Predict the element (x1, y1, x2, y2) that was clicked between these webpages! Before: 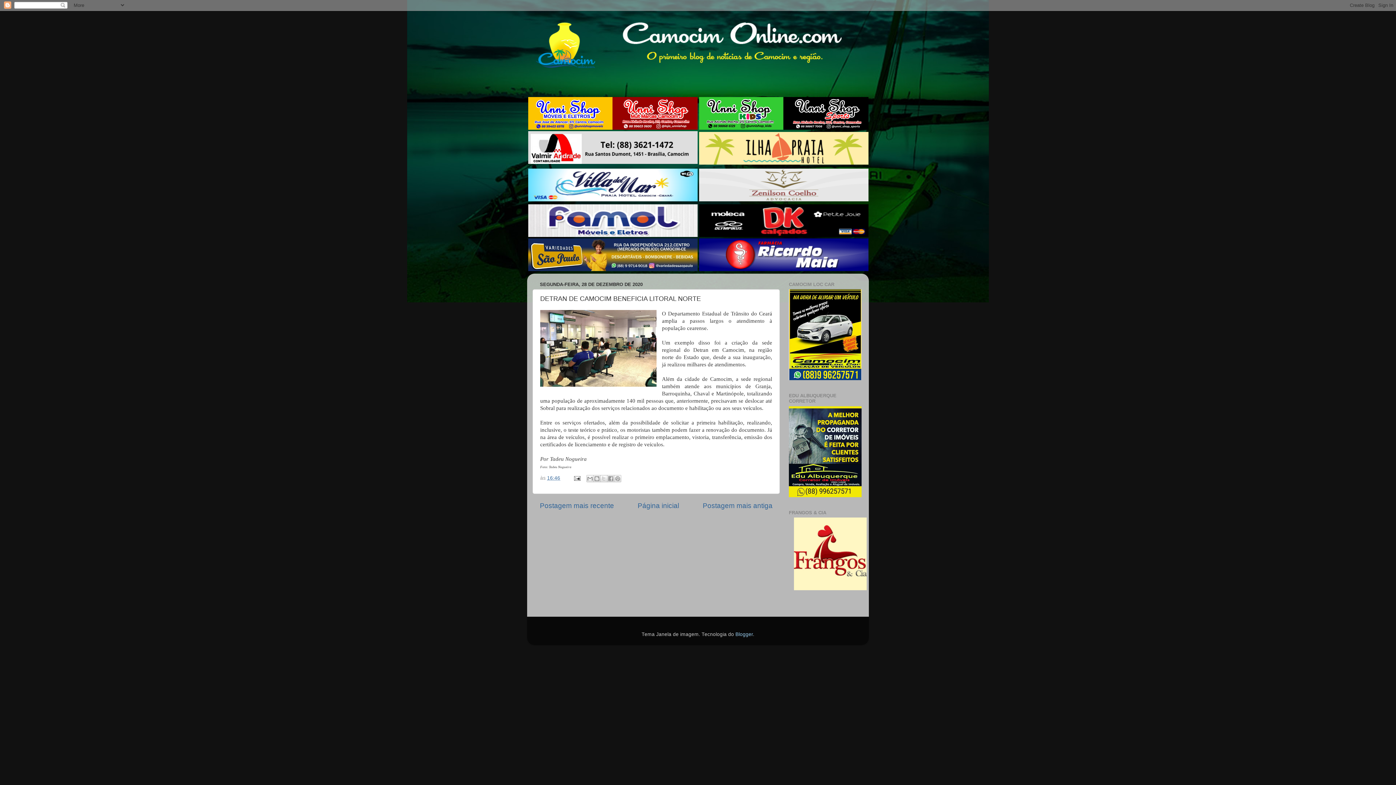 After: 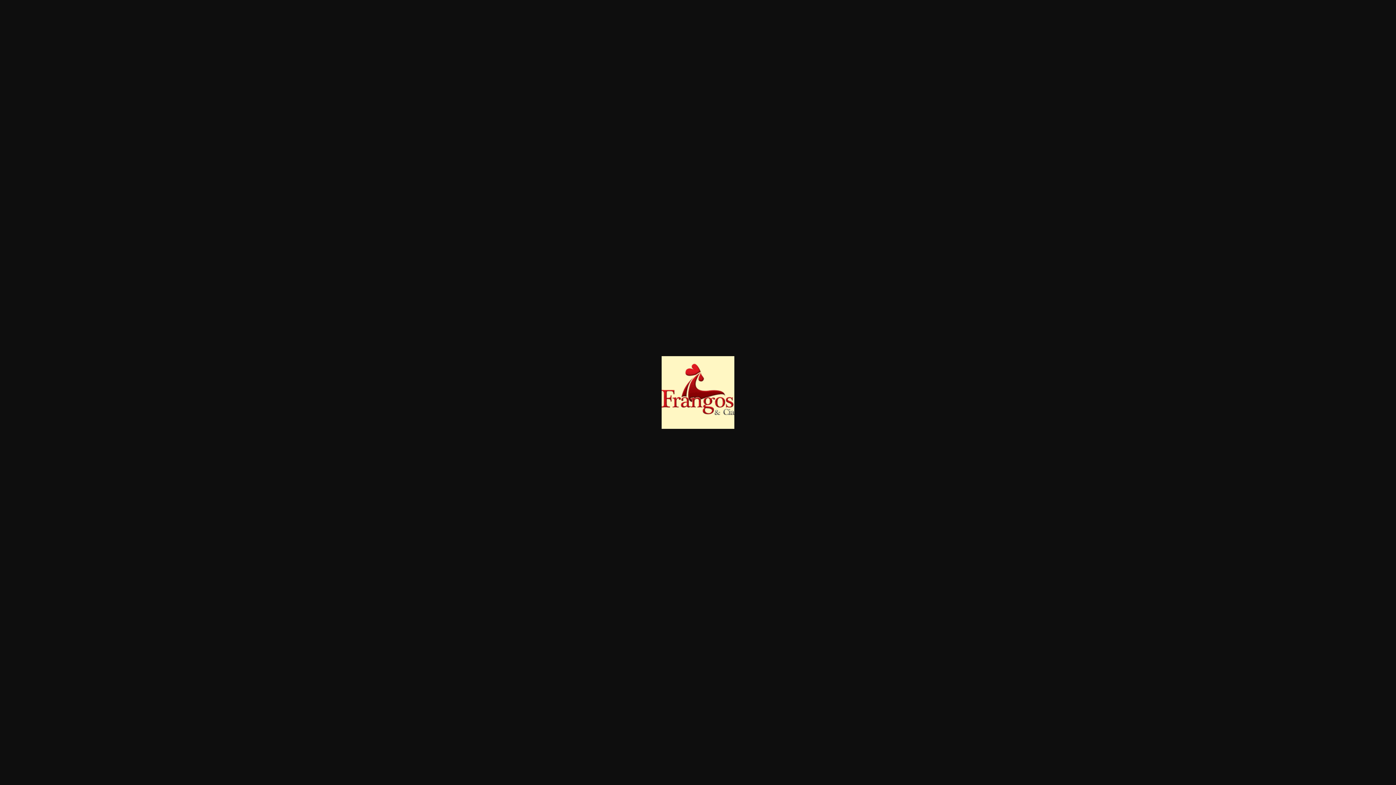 Action: bbox: (794, 586, 866, 591)